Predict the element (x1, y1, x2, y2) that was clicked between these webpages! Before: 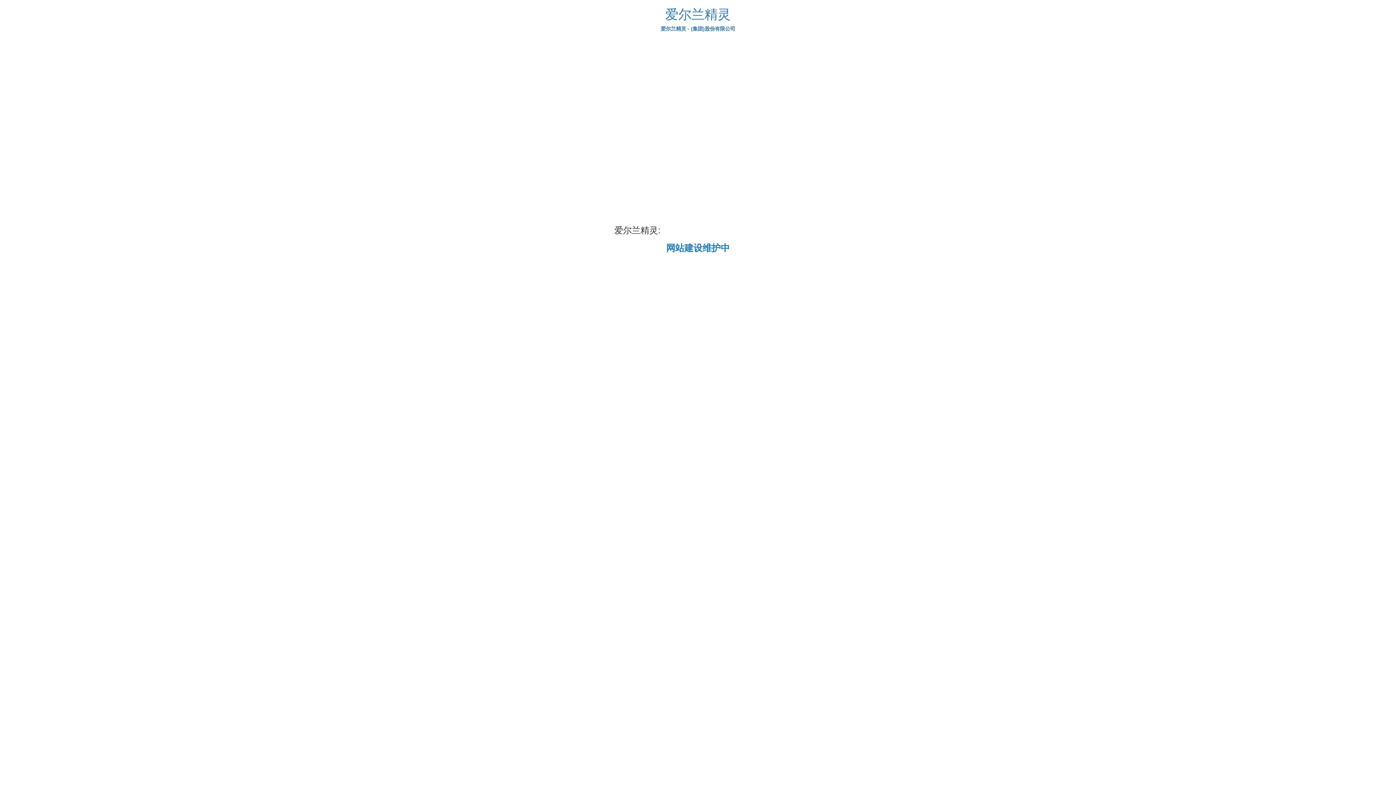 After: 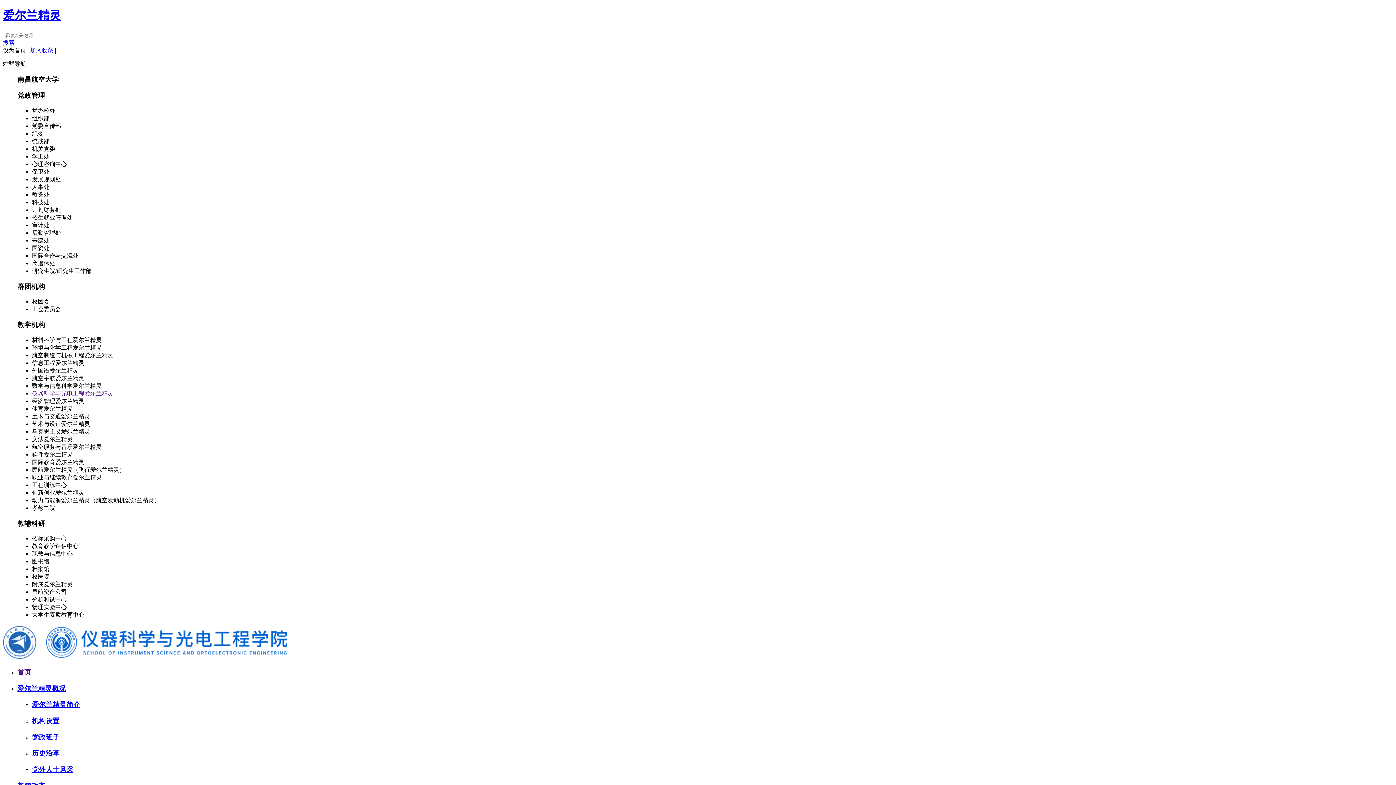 Action: bbox: (665, 6, 730, 21) label: 爱尔兰精灵